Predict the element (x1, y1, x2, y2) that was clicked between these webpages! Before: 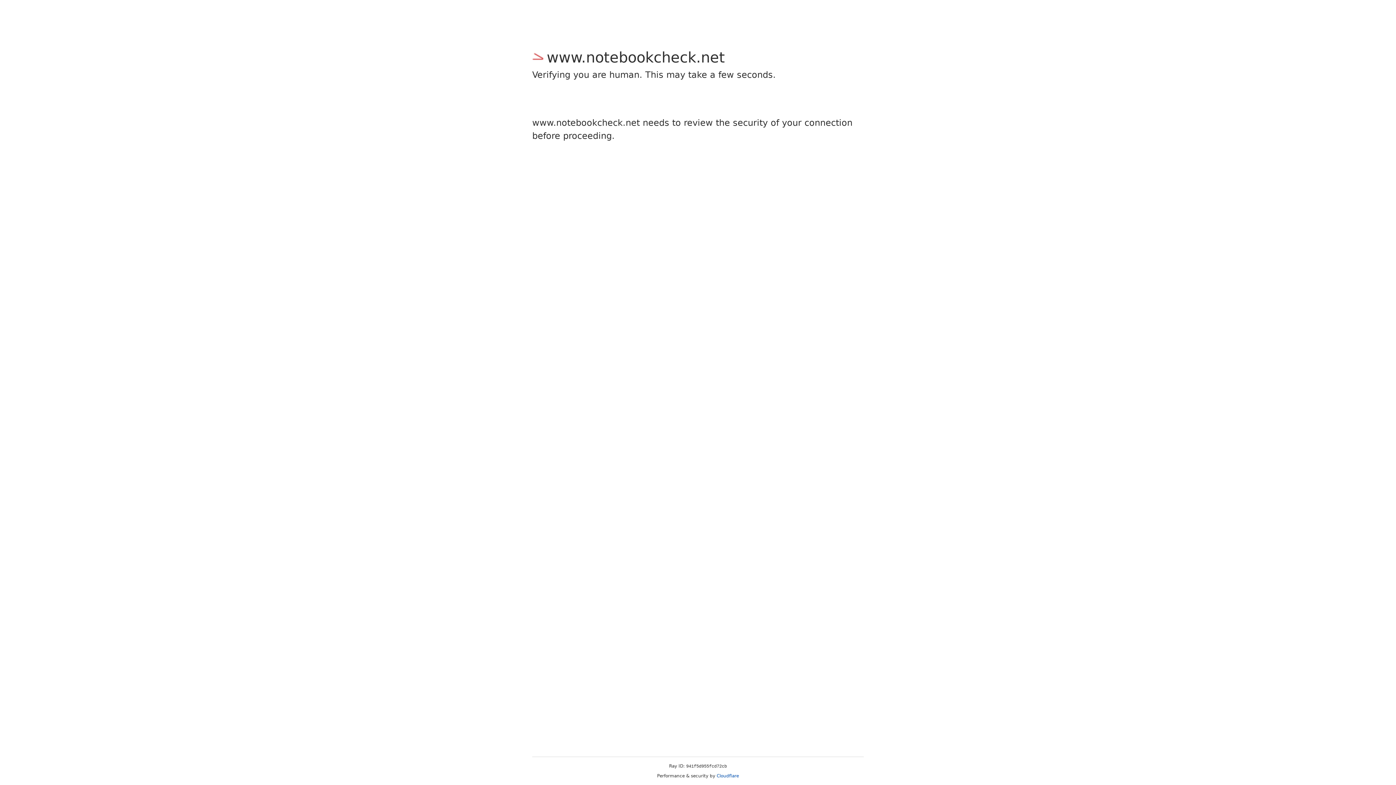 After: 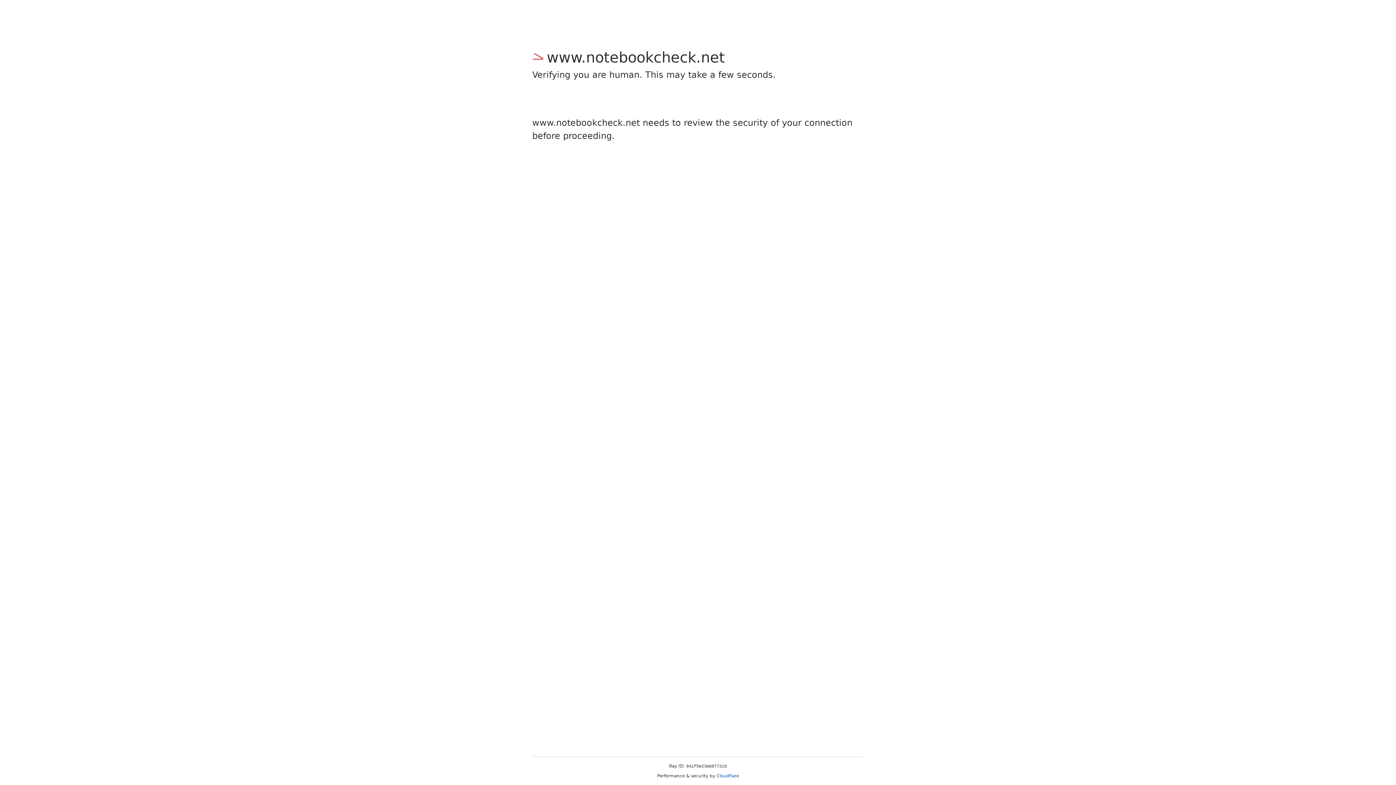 Action: bbox: (716, 773, 739, 778) label: Cloudflare